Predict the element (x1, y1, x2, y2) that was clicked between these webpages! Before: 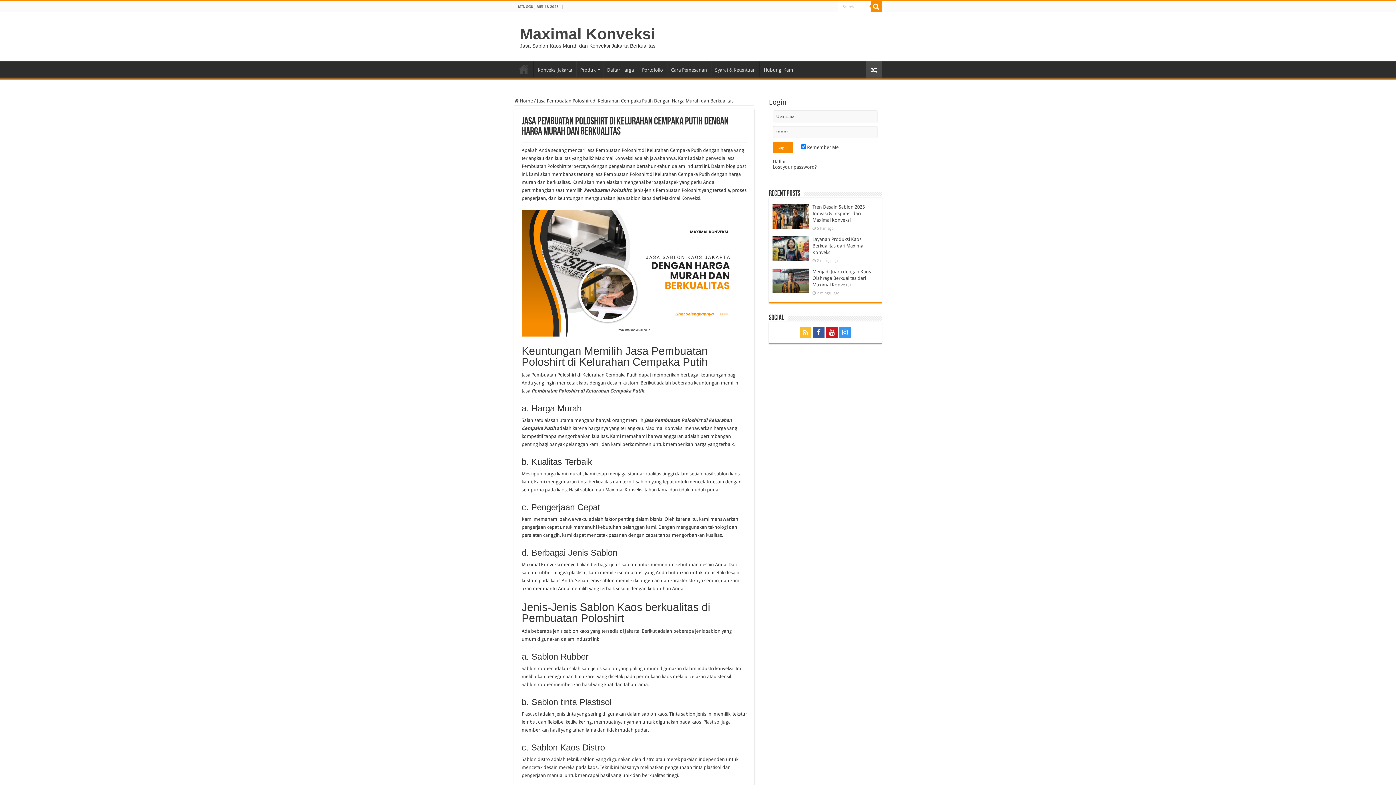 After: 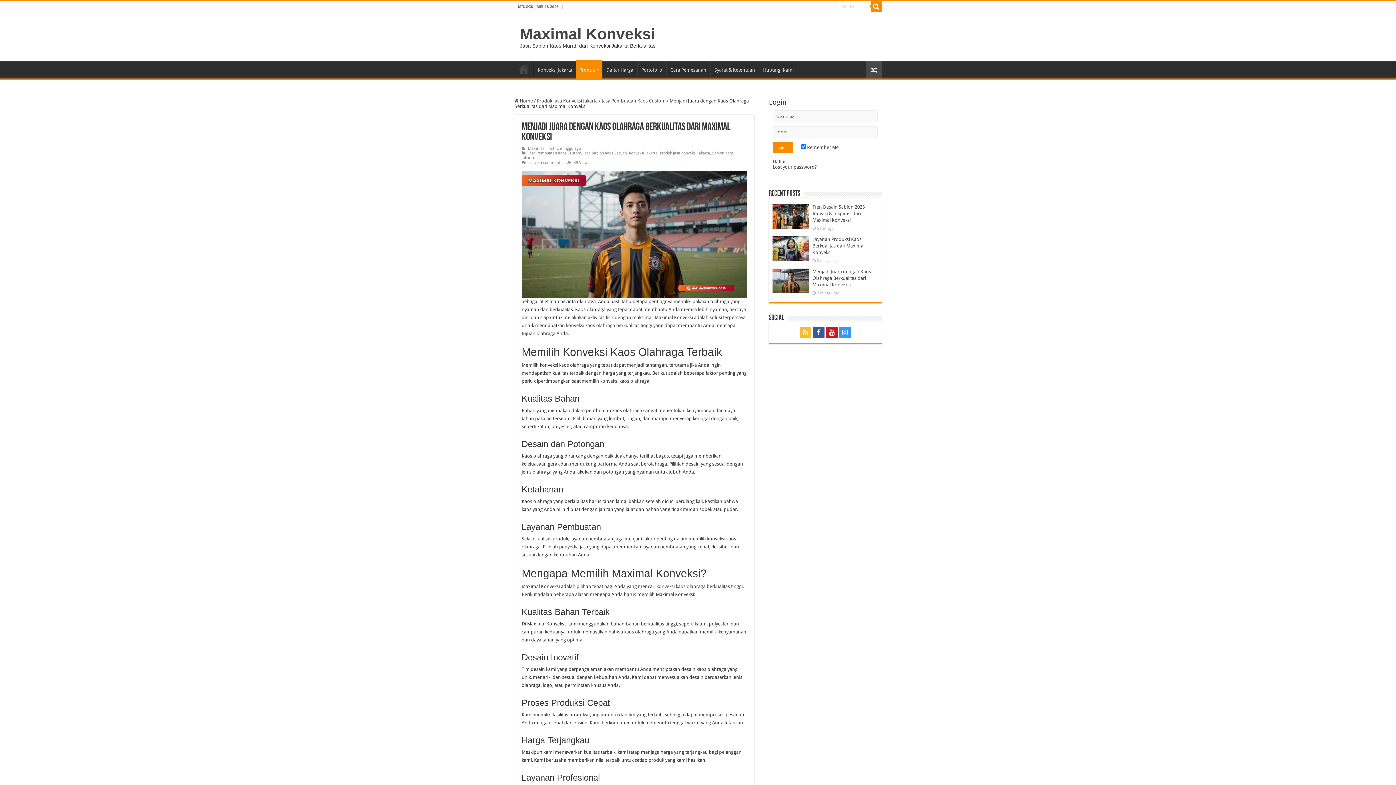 Action: bbox: (812, 269, 871, 287) label: Menjadi Juara dengan Kaos Olahraga Berkualitas dari Maximal Konveksi